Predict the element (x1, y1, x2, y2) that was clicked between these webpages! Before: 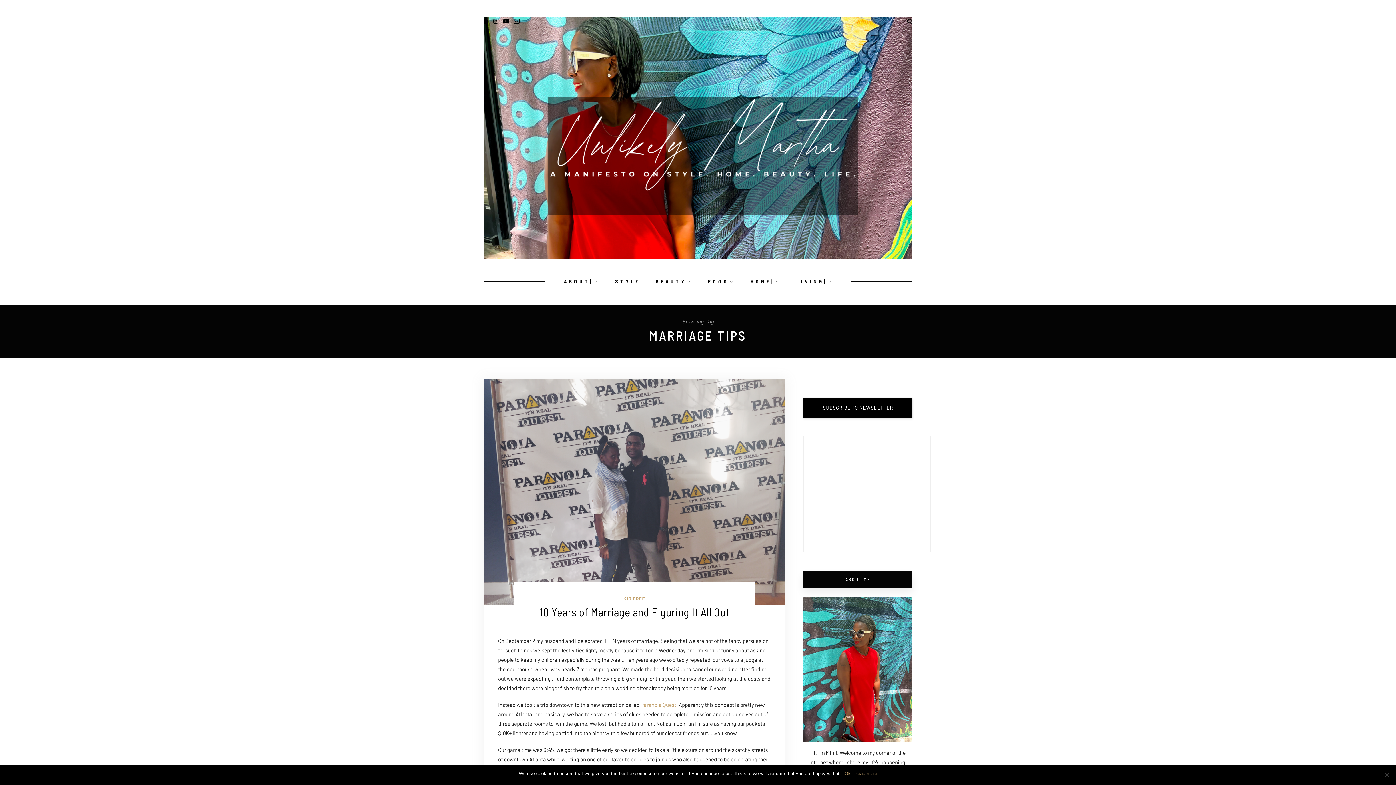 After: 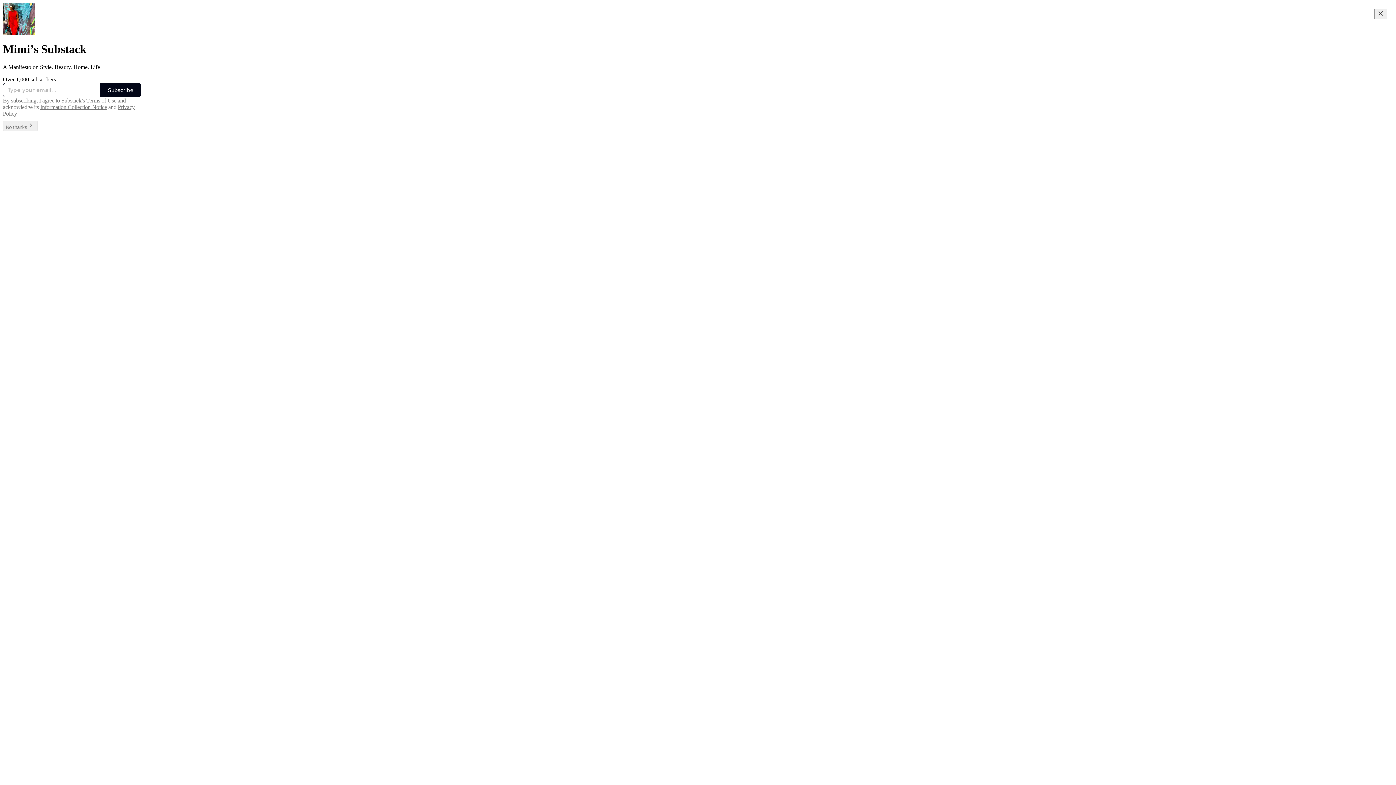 Action: bbox: (803, 397, 912, 417) label: SUBSCRIBE TO NEWSLETTER